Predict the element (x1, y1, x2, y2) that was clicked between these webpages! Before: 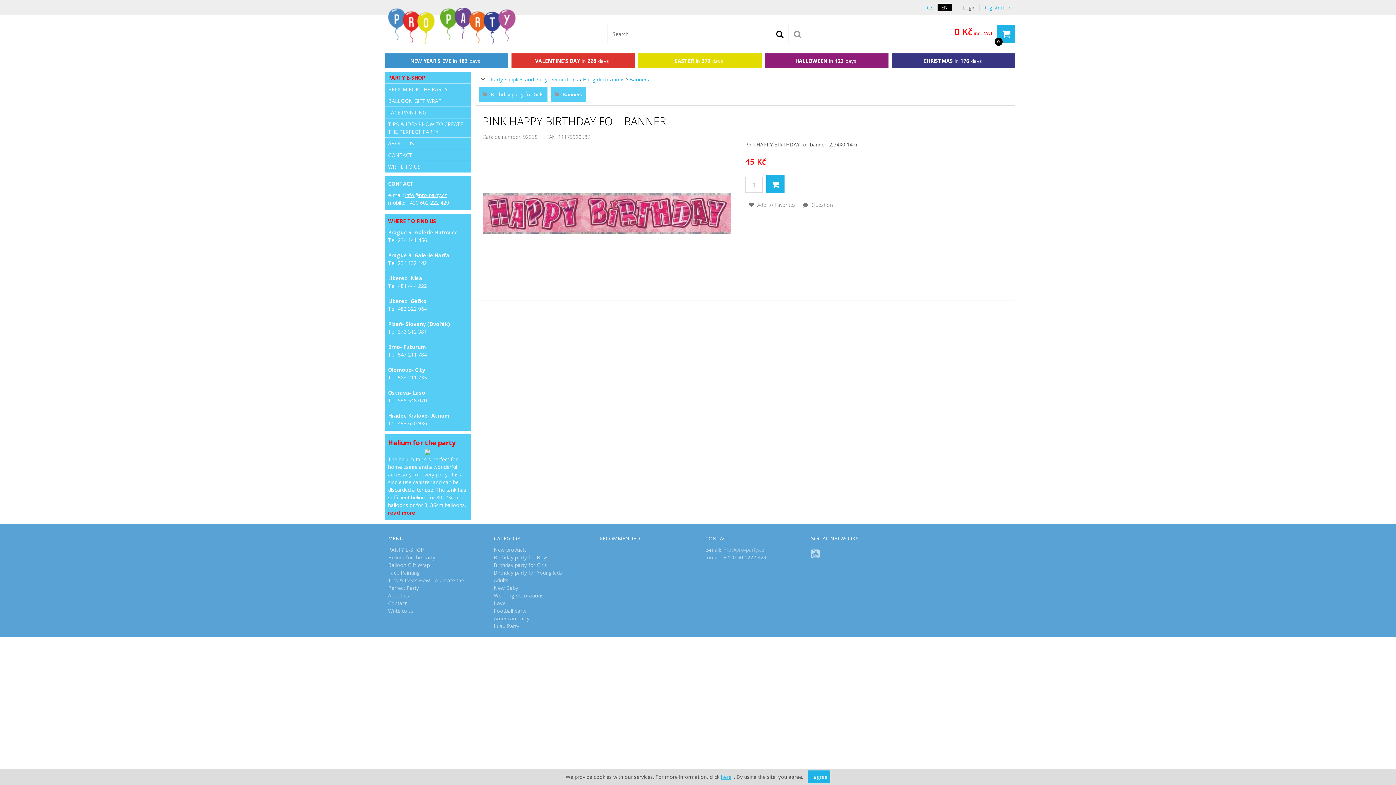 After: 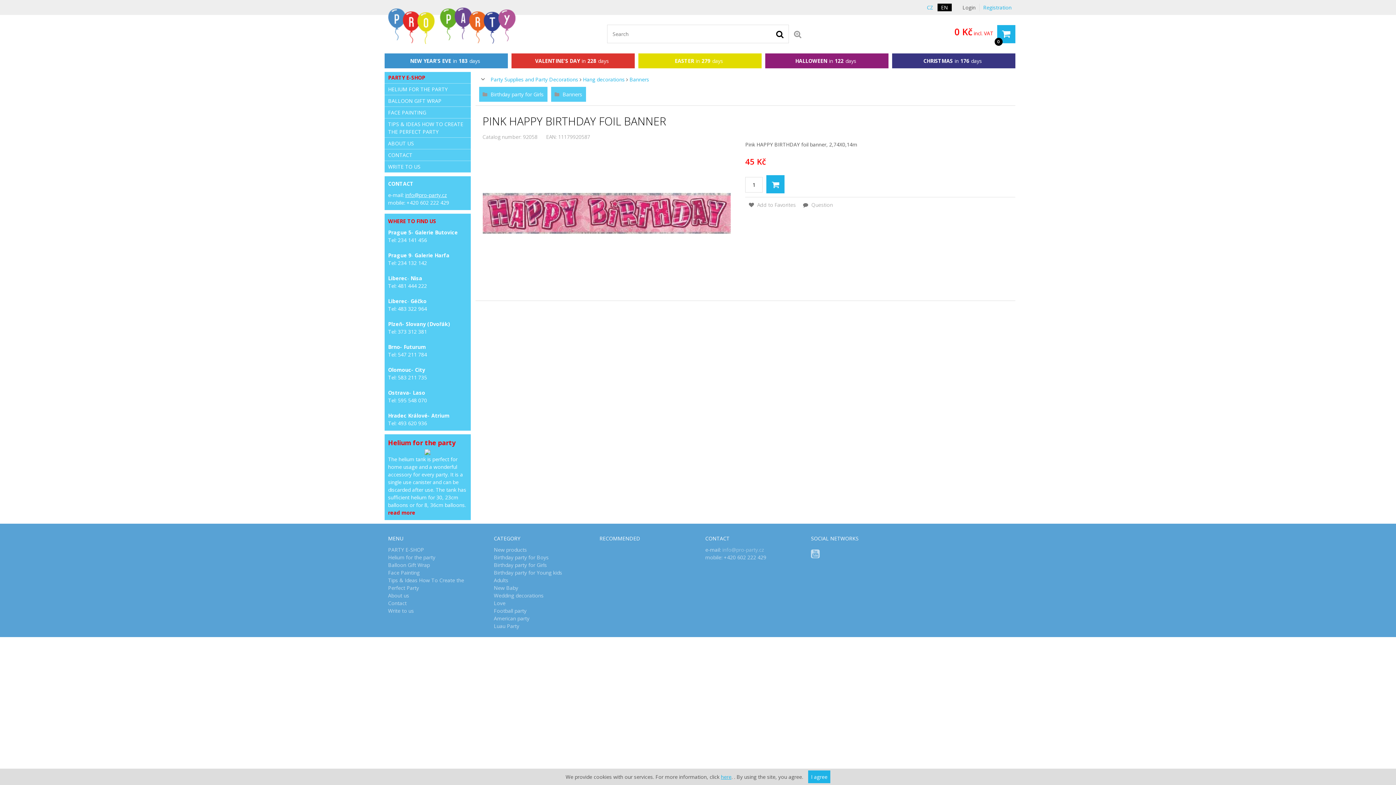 Action: bbox: (405, 191, 447, 198) label: info@pro-party.cz